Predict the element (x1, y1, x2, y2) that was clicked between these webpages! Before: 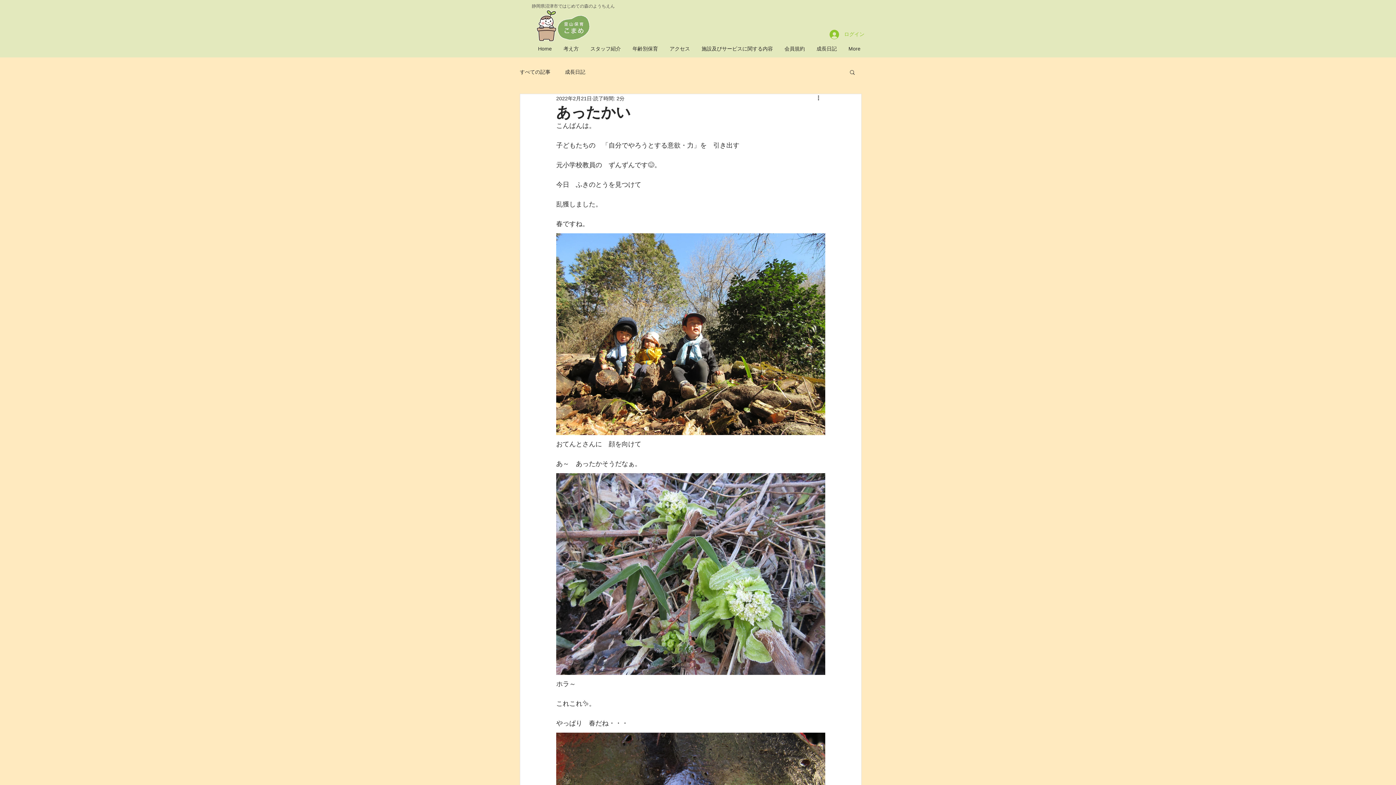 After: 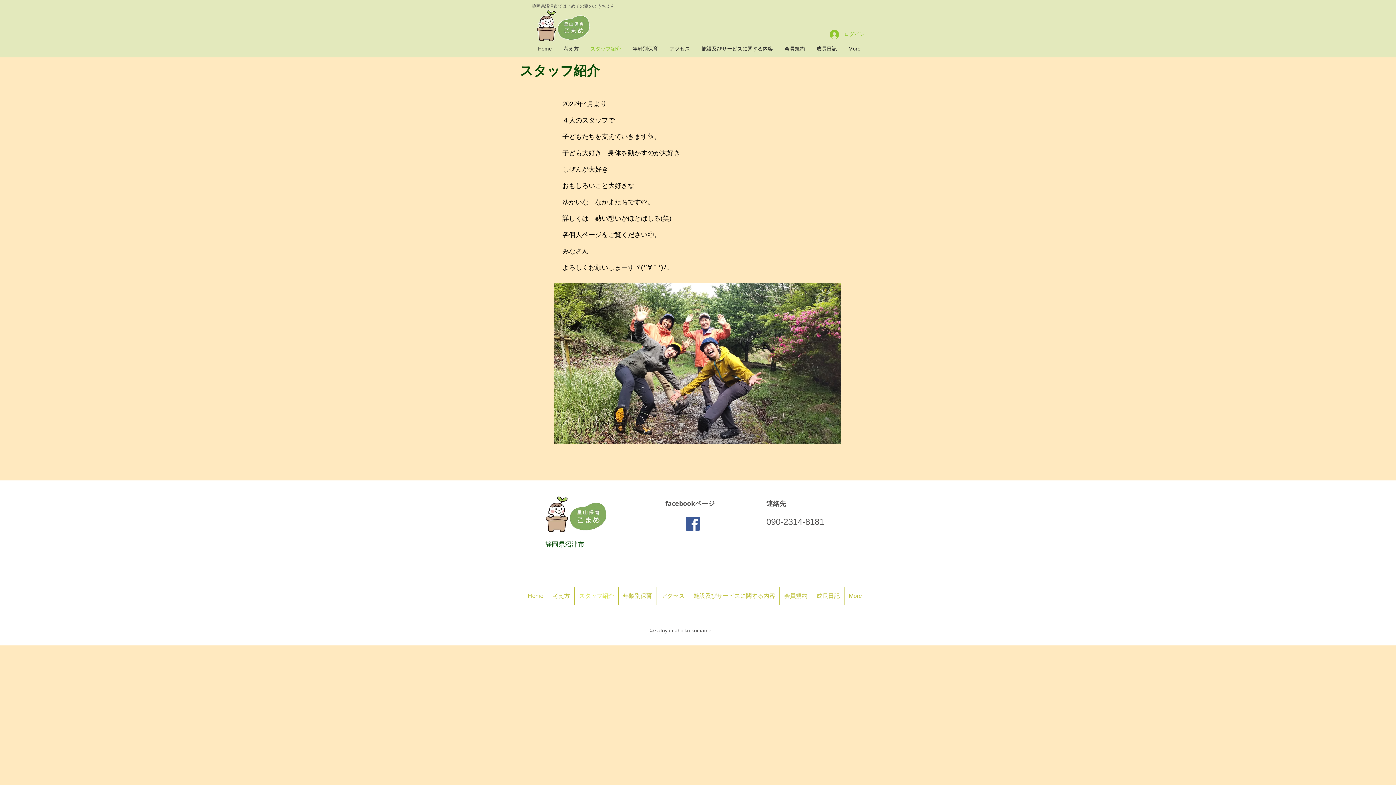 Action: label: スタッフ紹介 bbox: (584, 40, 626, 57)